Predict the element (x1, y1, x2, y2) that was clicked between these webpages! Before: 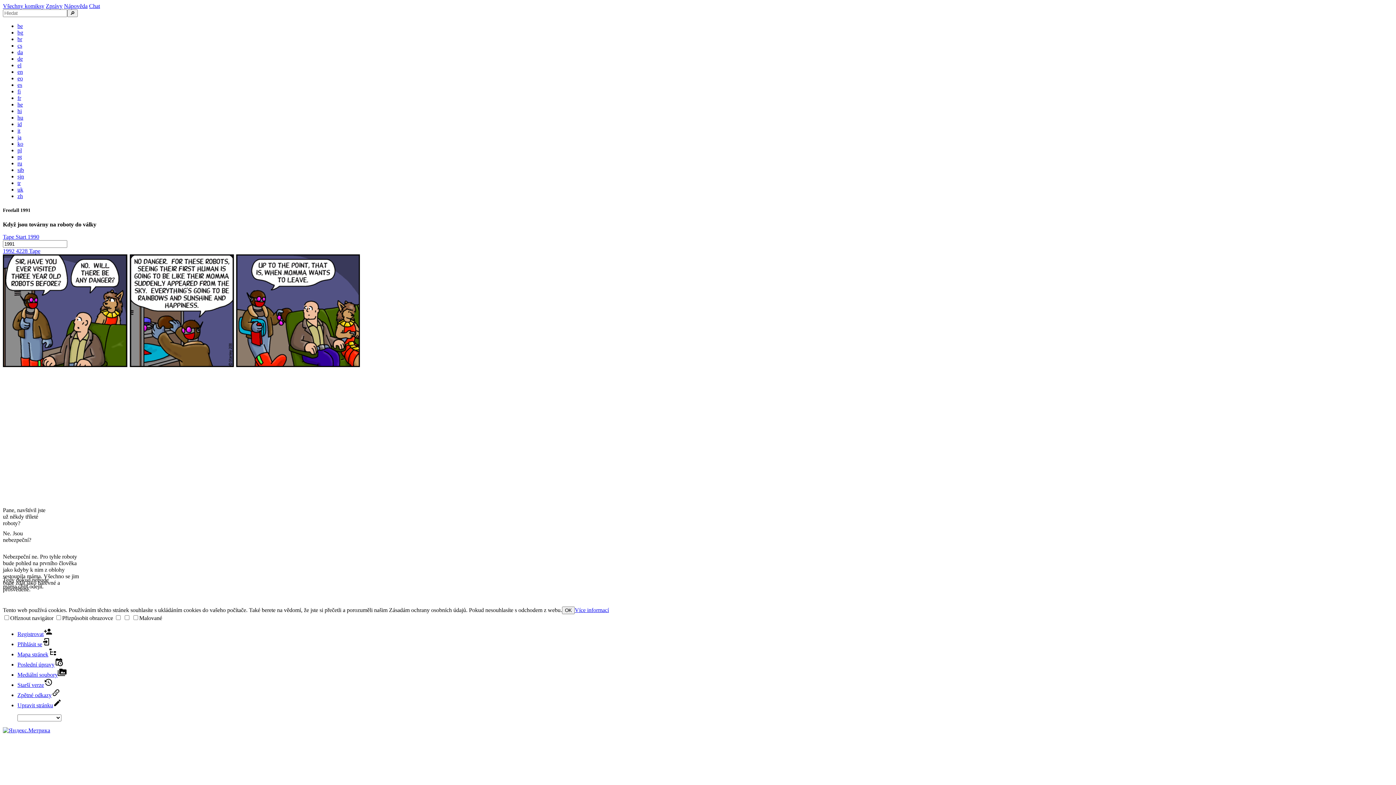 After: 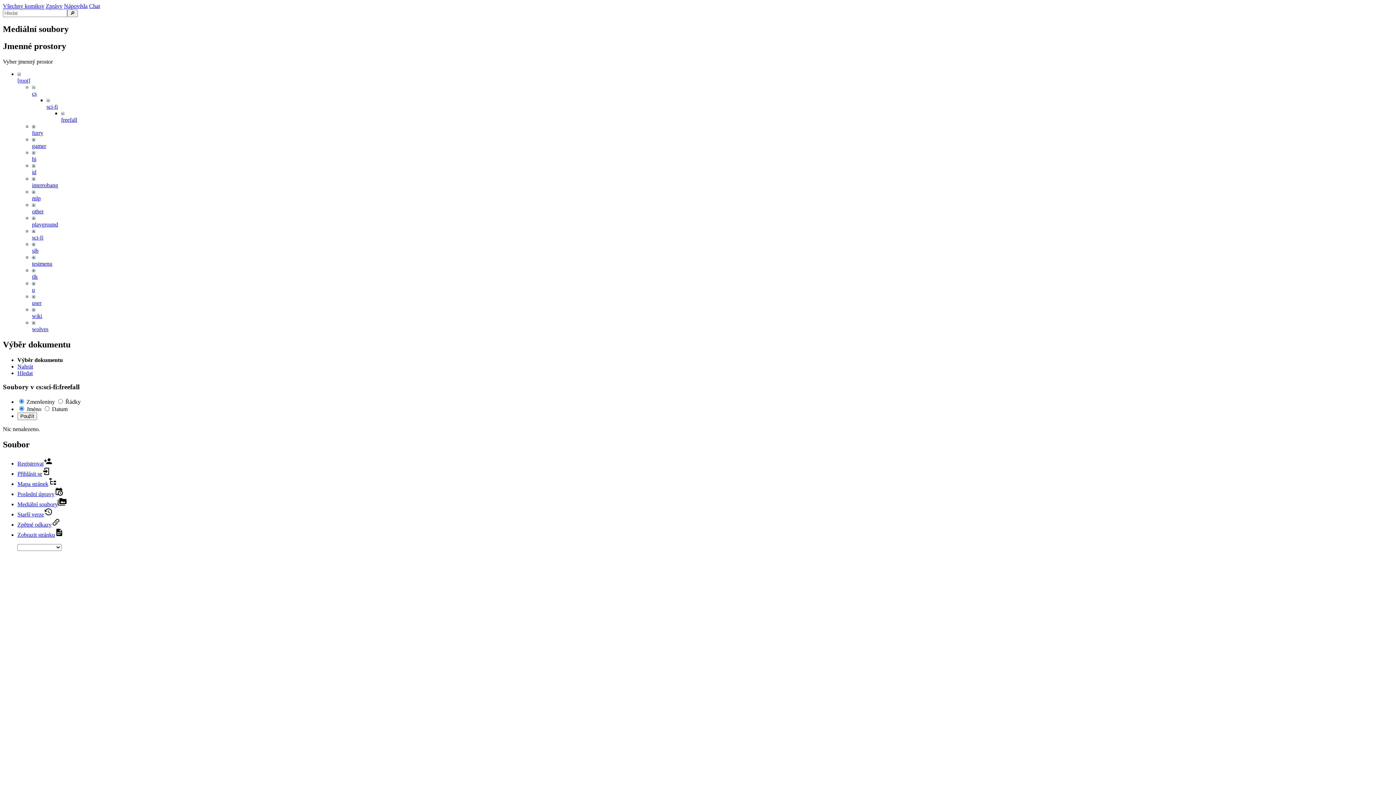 Action: label: Mediální soubory bbox: (17, 672, 66, 678)